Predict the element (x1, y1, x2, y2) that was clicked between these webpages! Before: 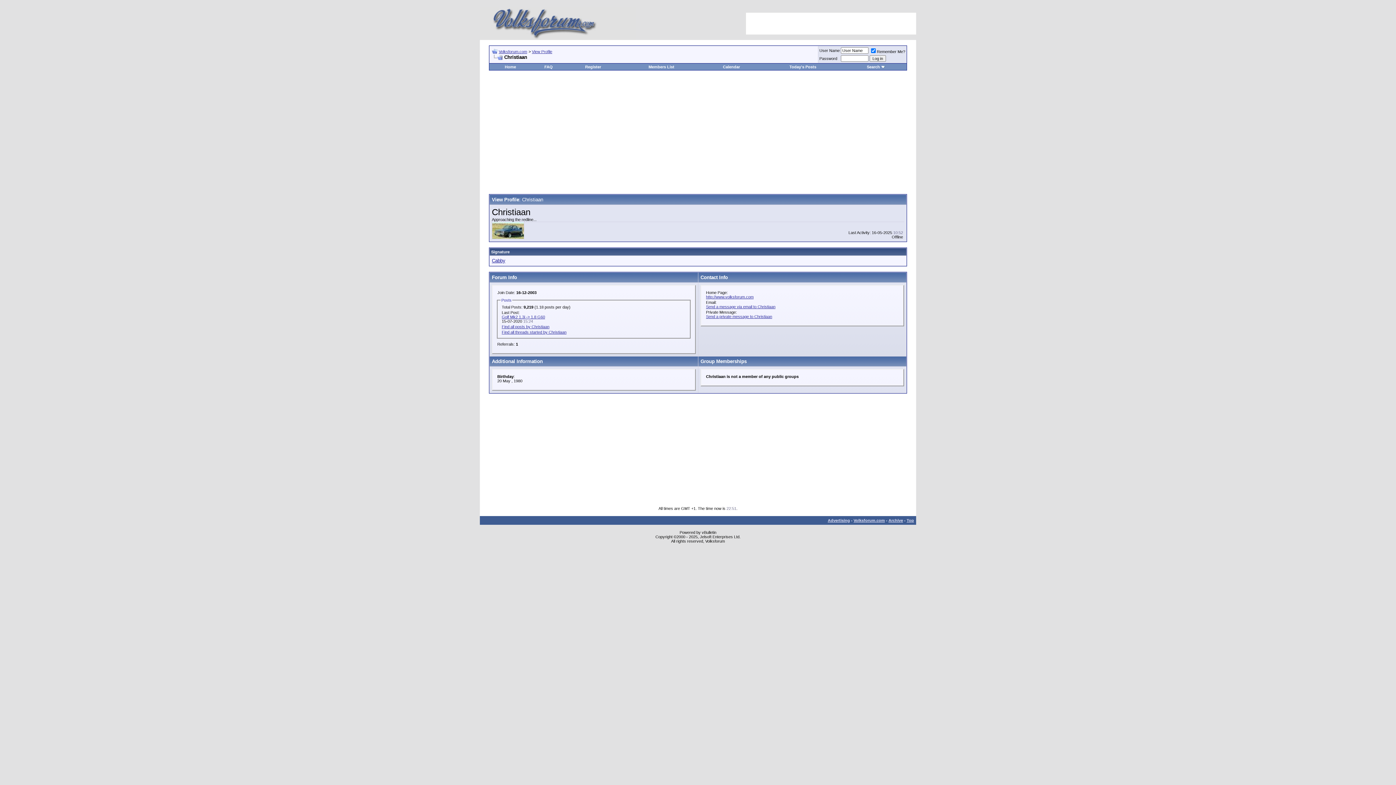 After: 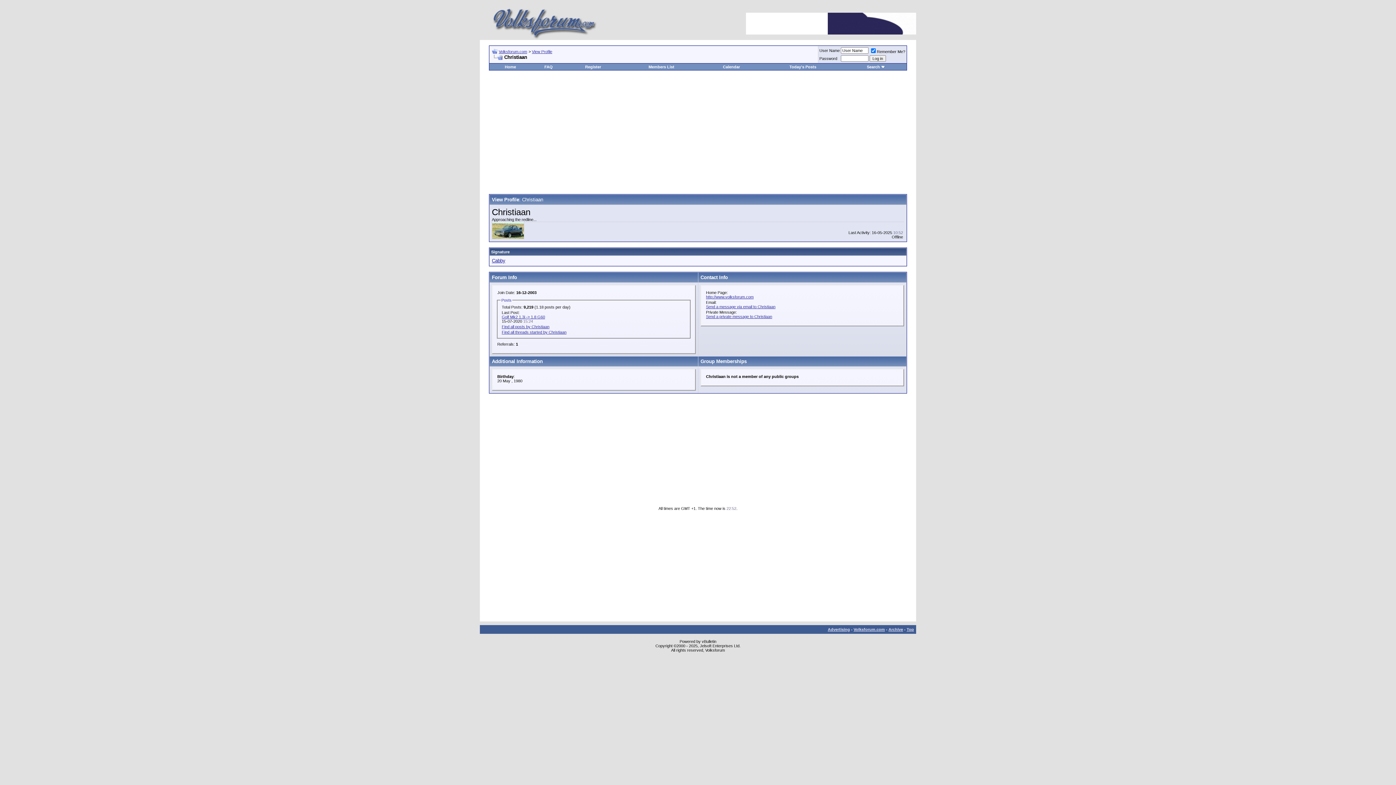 Action: bbox: (492, 54, 502, 60)